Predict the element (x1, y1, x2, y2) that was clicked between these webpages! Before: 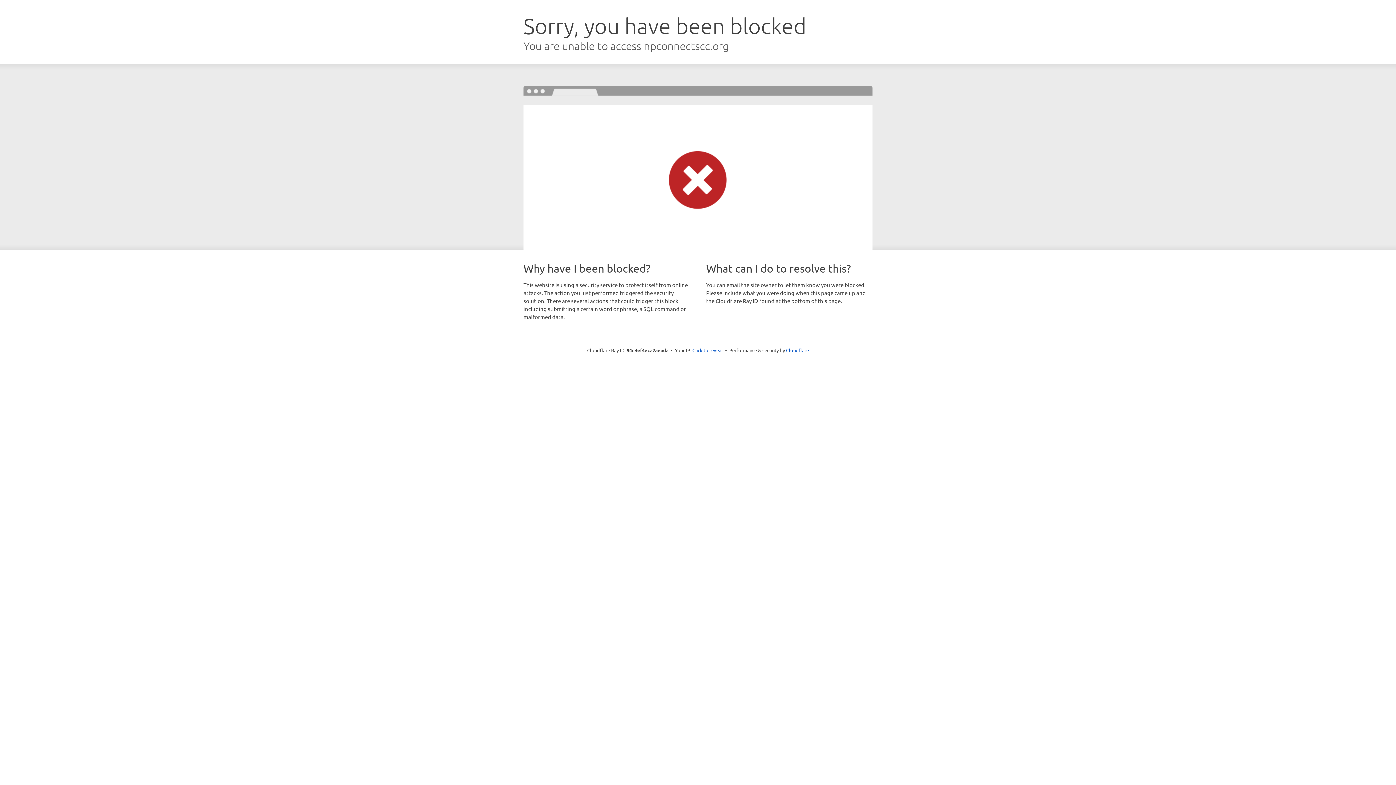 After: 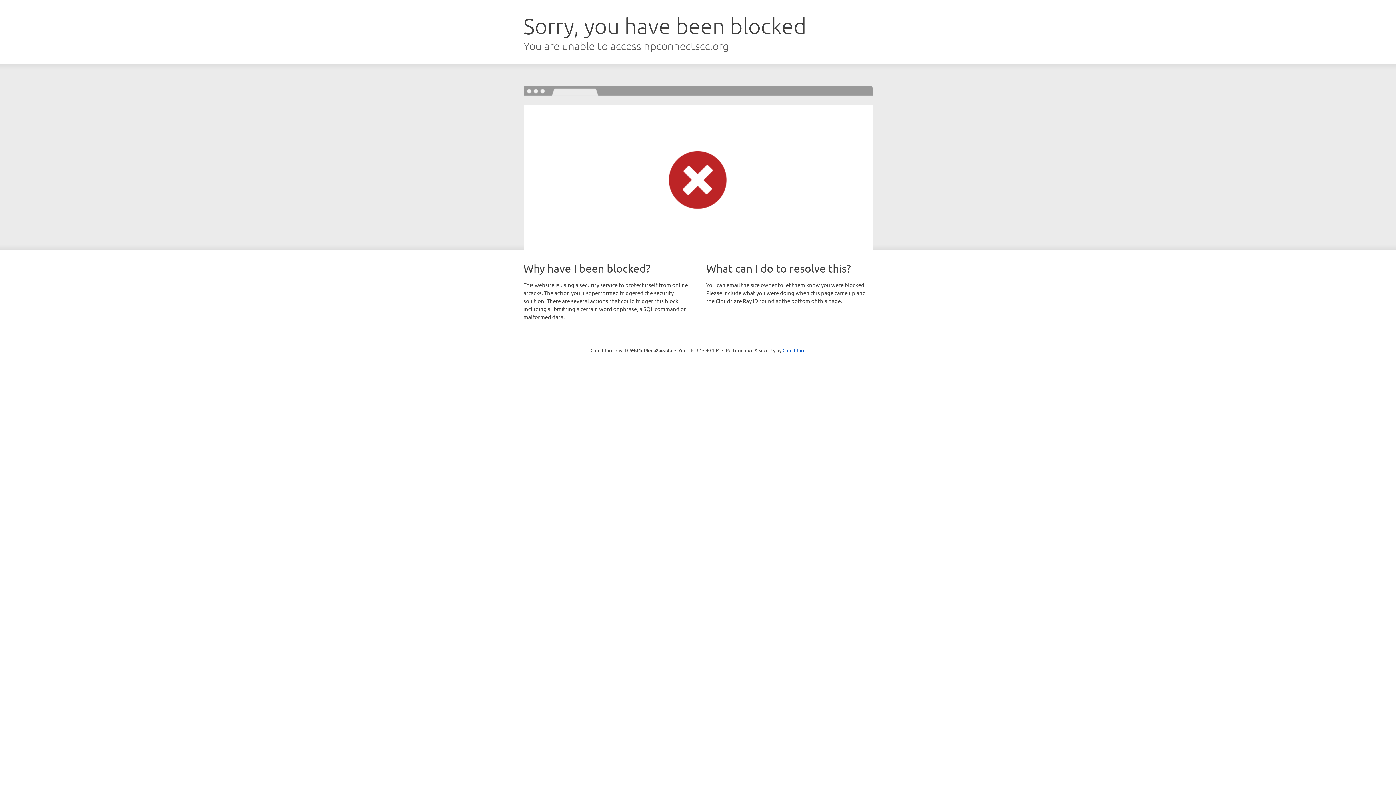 Action: bbox: (692, 346, 723, 353) label: Click to reveal